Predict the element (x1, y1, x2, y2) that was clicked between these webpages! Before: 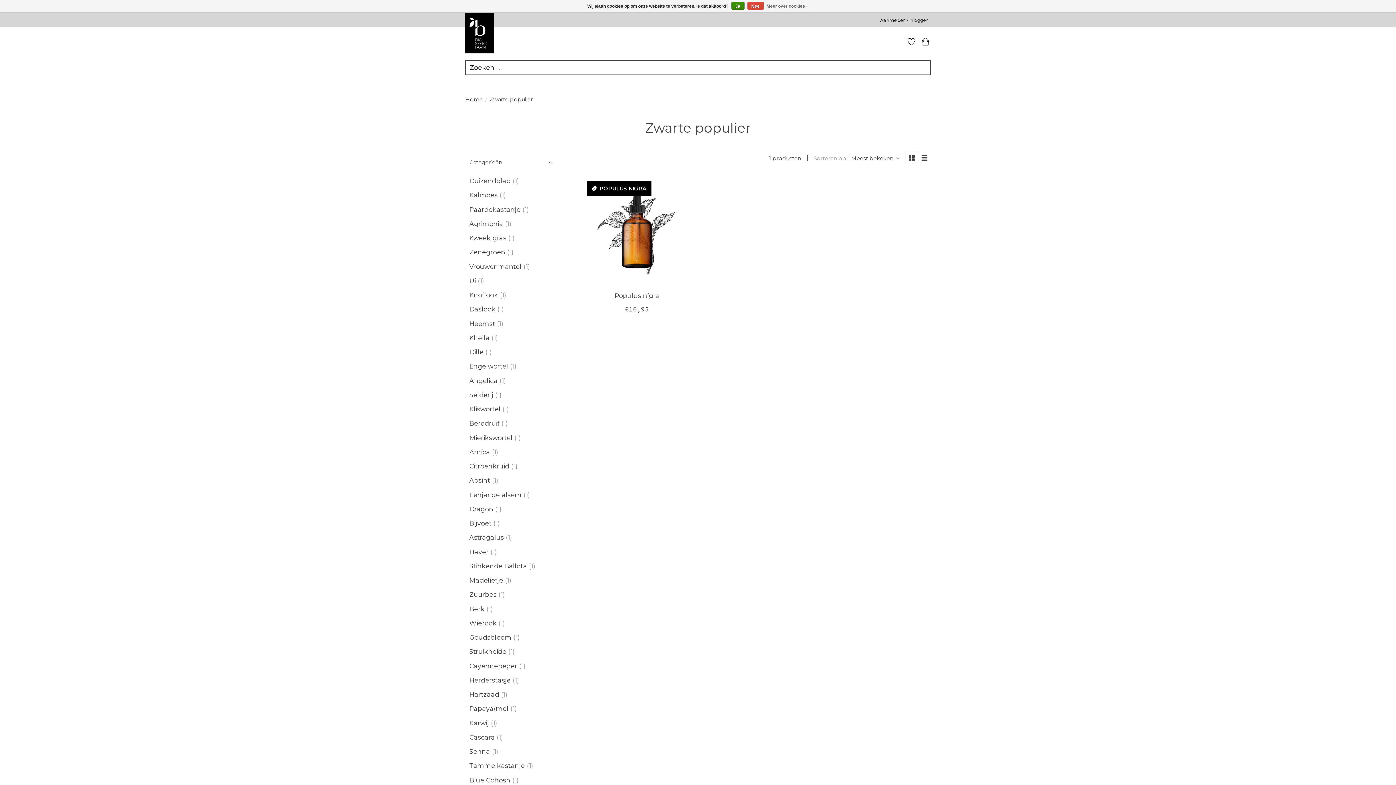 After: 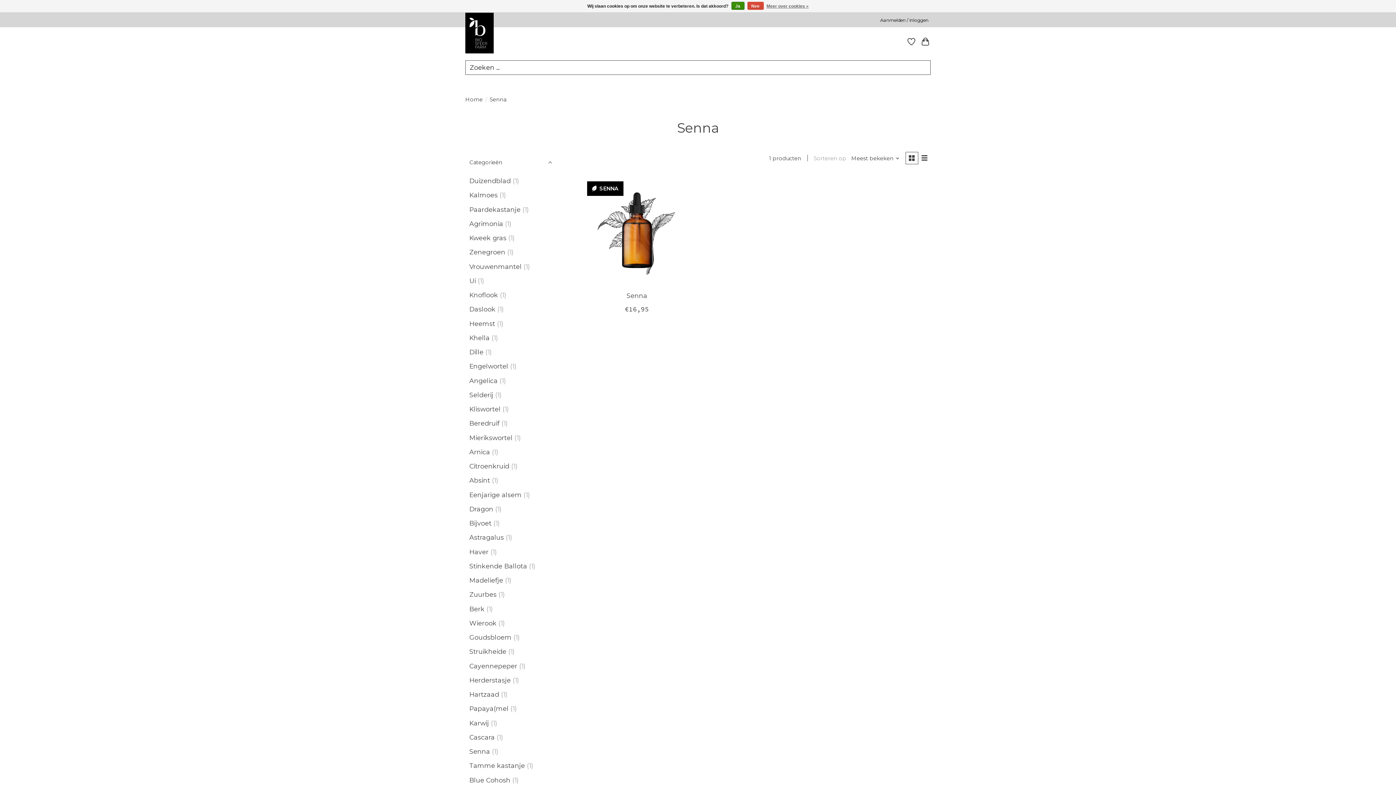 Action: label: Senna bbox: (469, 748, 490, 755)